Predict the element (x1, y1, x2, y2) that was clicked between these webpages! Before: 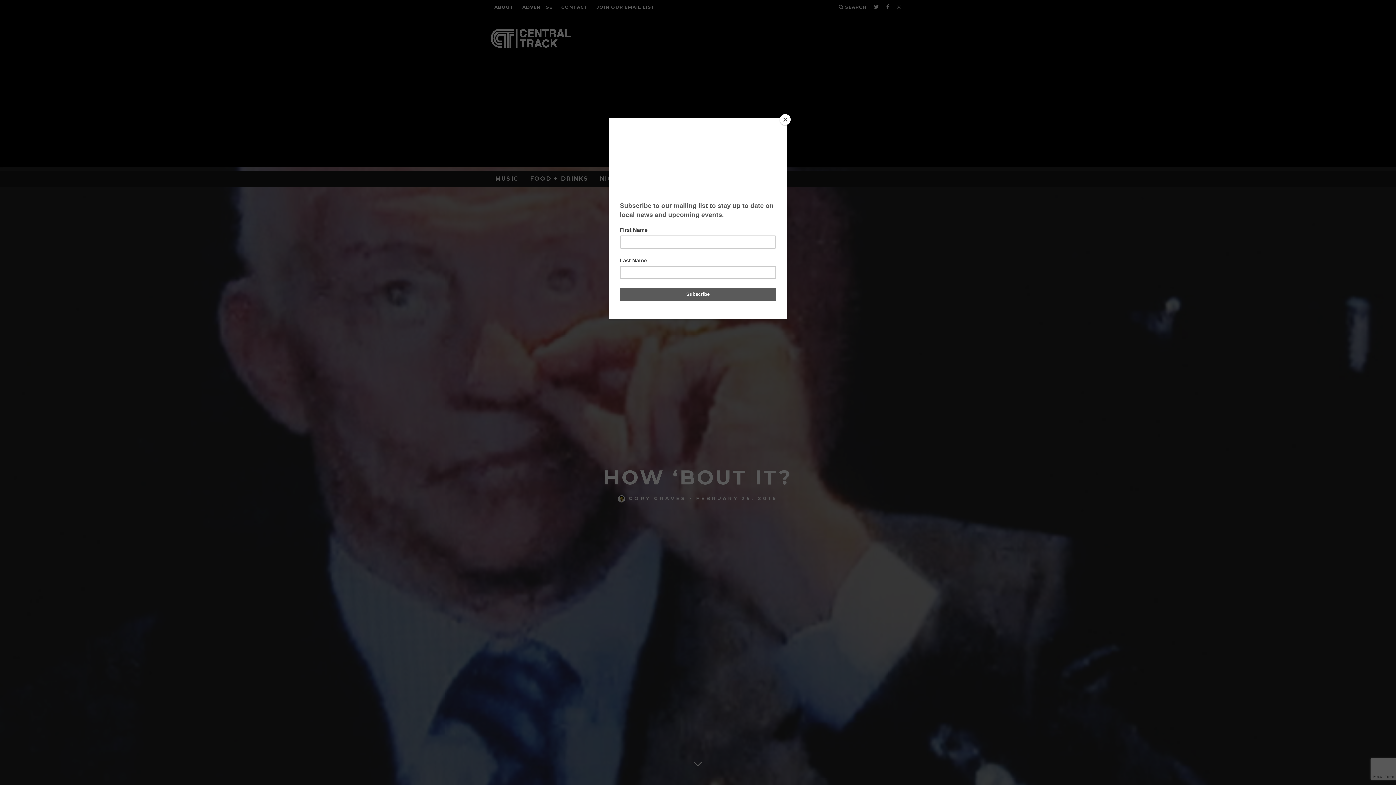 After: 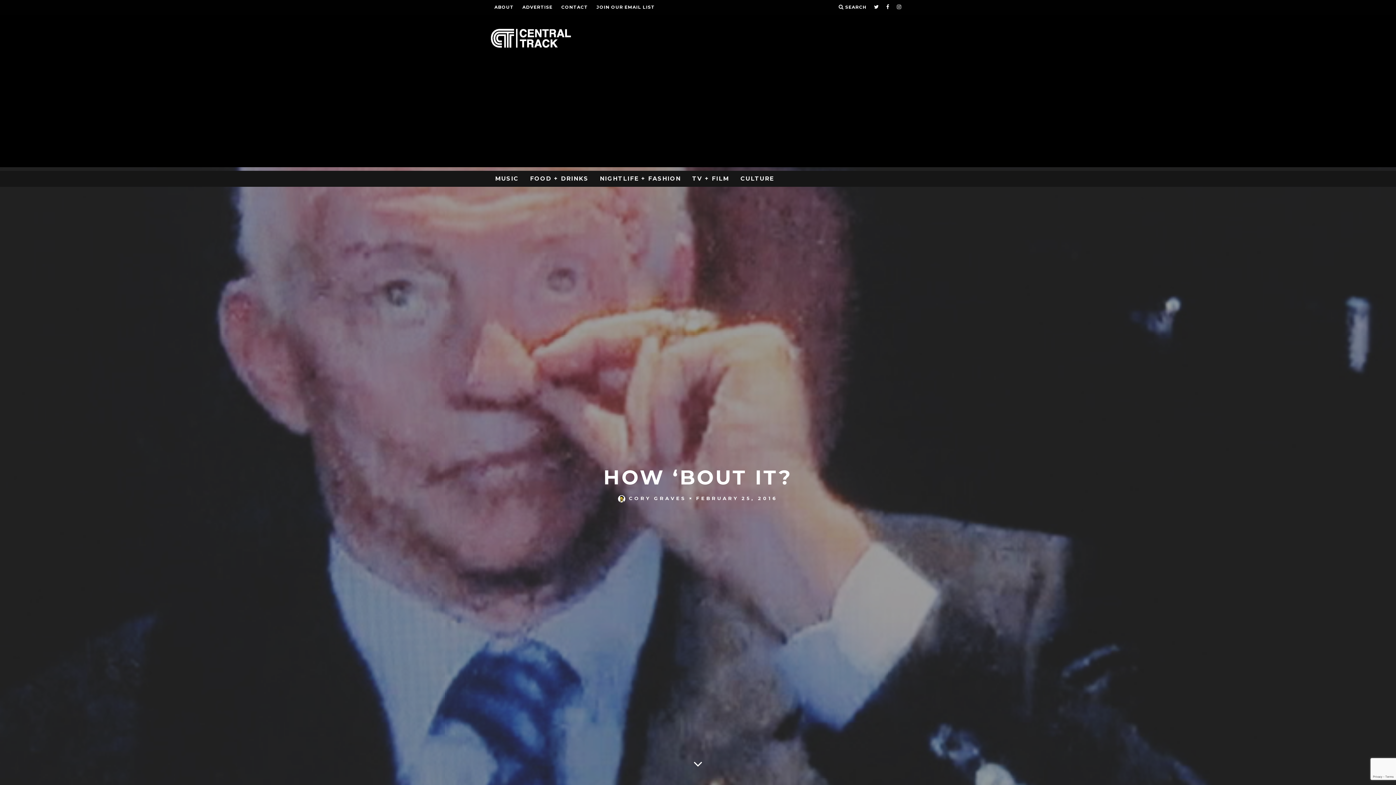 Action: label: Close bbox: (780, 114, 790, 125)